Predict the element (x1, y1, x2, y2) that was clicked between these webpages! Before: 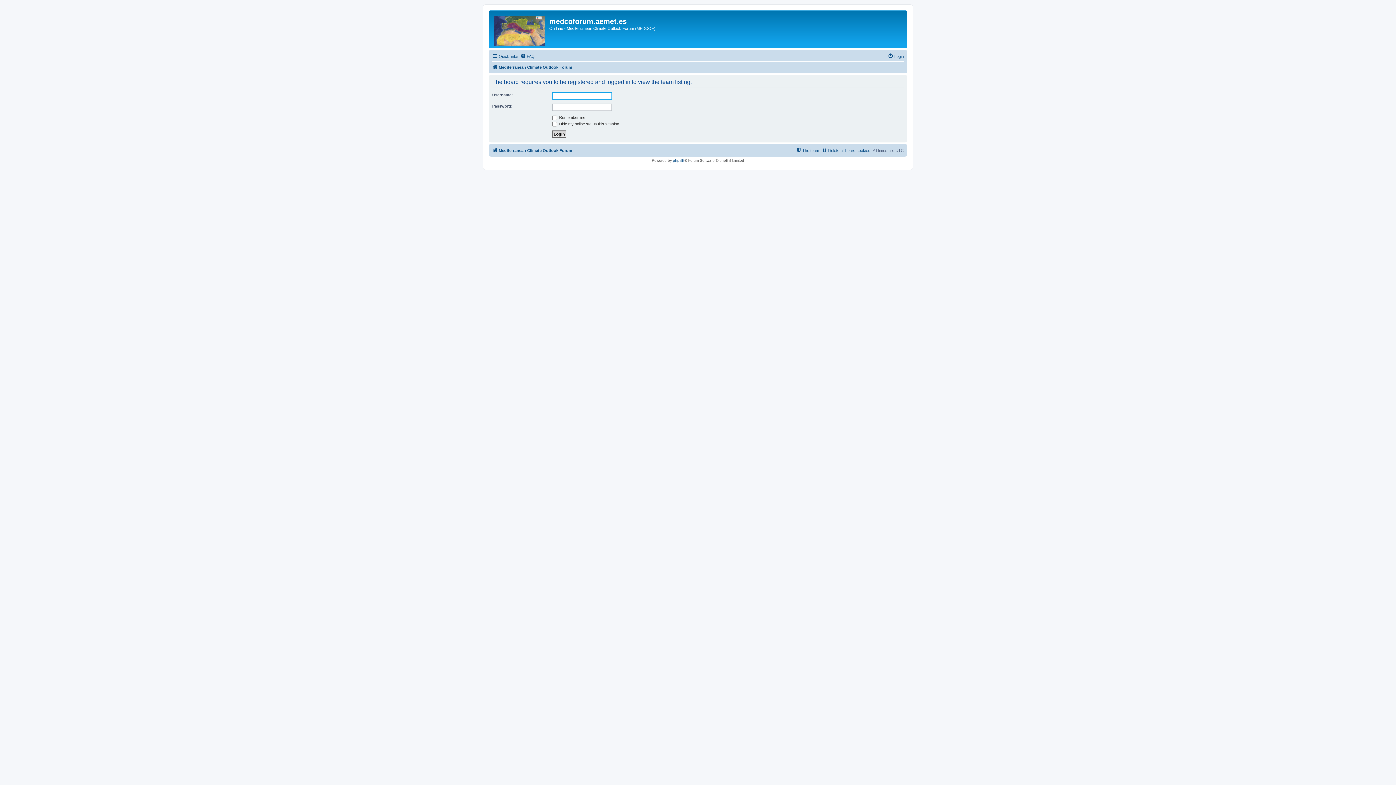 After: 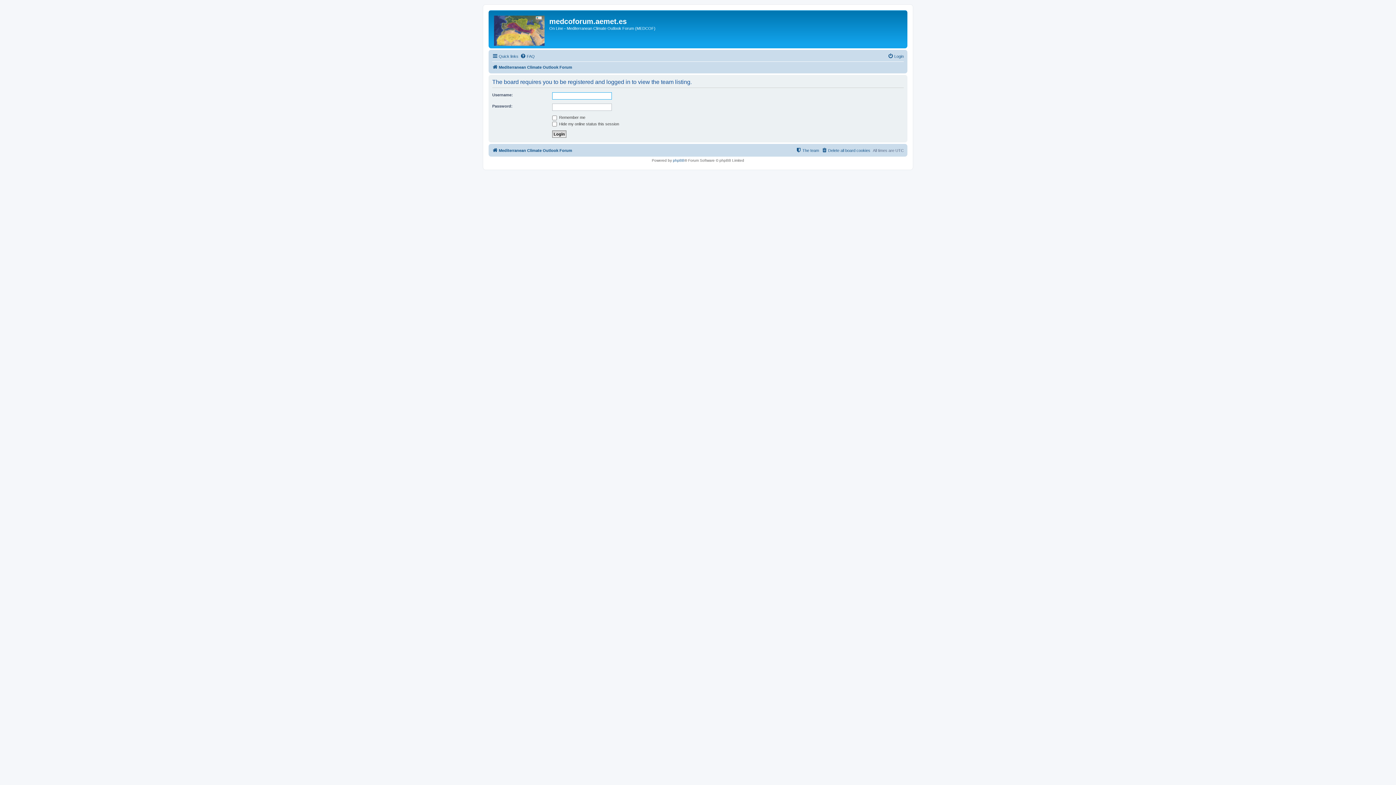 Action: bbox: (796, 146, 819, 154) label: The team